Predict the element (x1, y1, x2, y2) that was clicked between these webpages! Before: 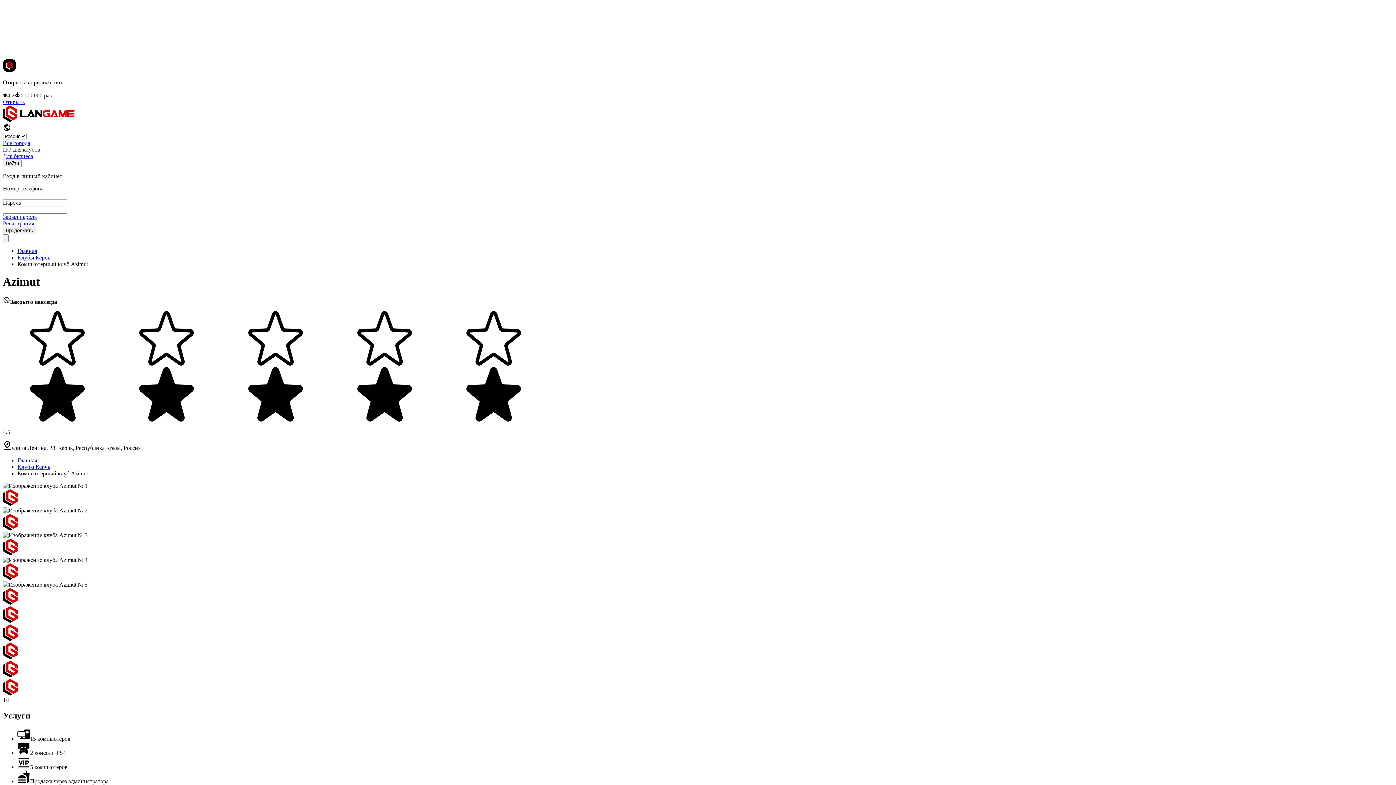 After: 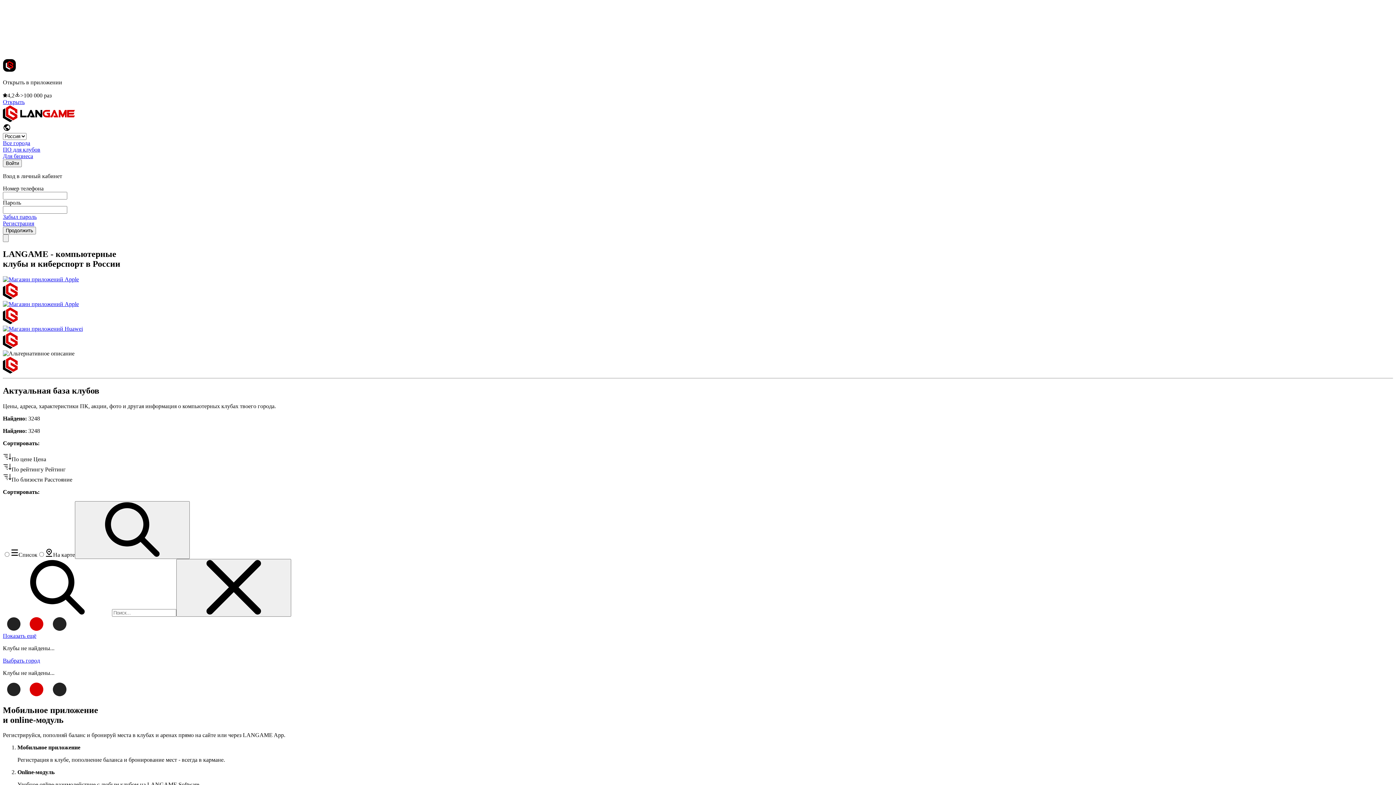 Action: bbox: (2, 117, 74, 123)